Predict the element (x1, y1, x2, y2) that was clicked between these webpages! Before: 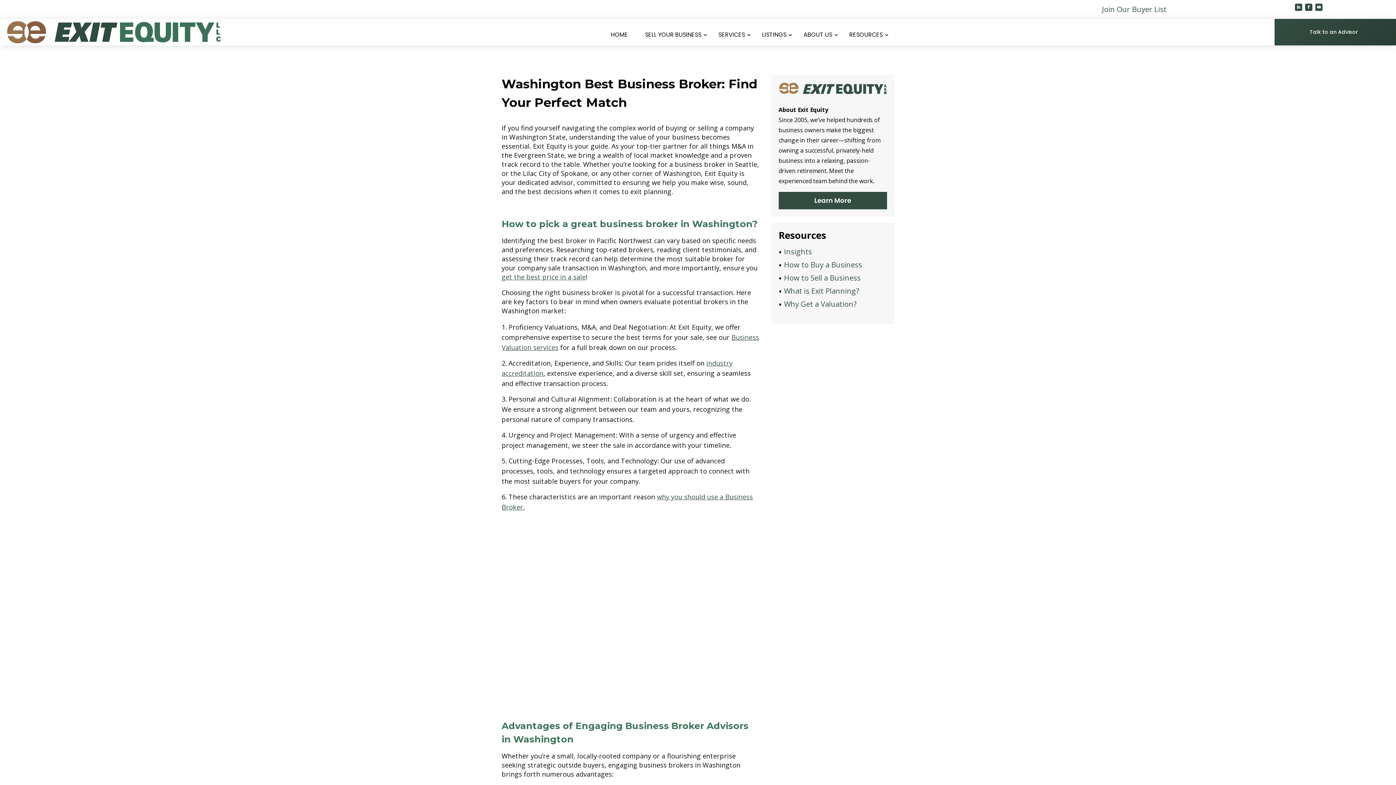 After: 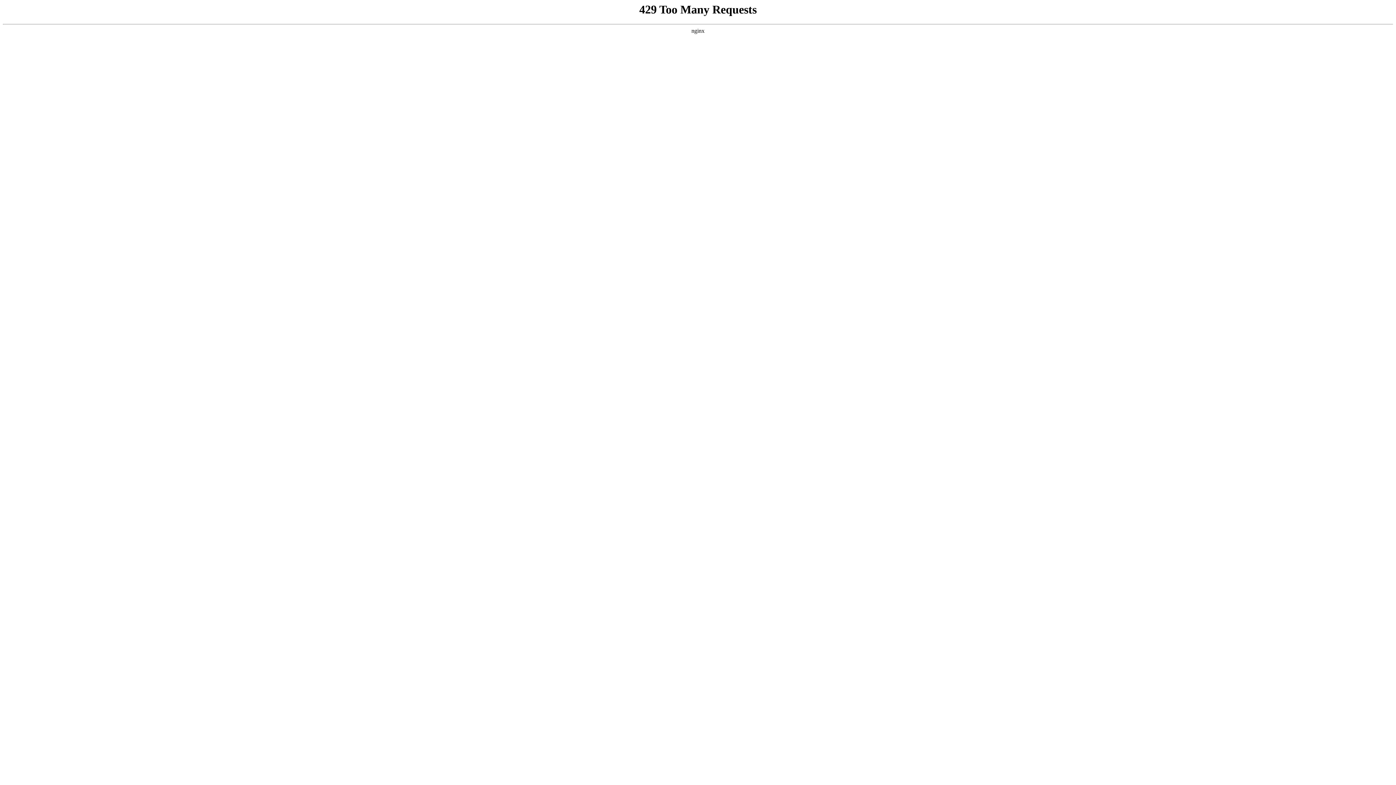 Action: label: How to Buy a Business bbox: (784, 259, 862, 269)